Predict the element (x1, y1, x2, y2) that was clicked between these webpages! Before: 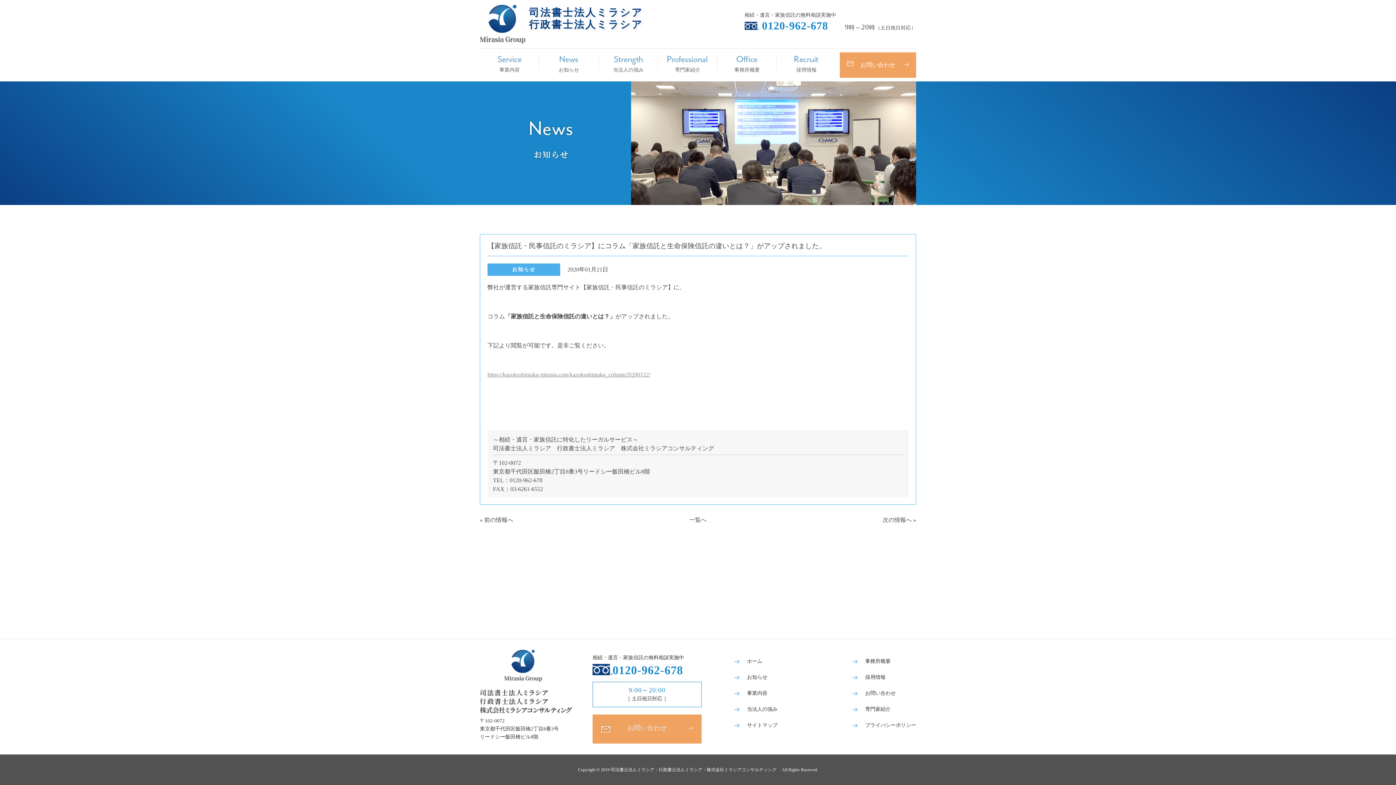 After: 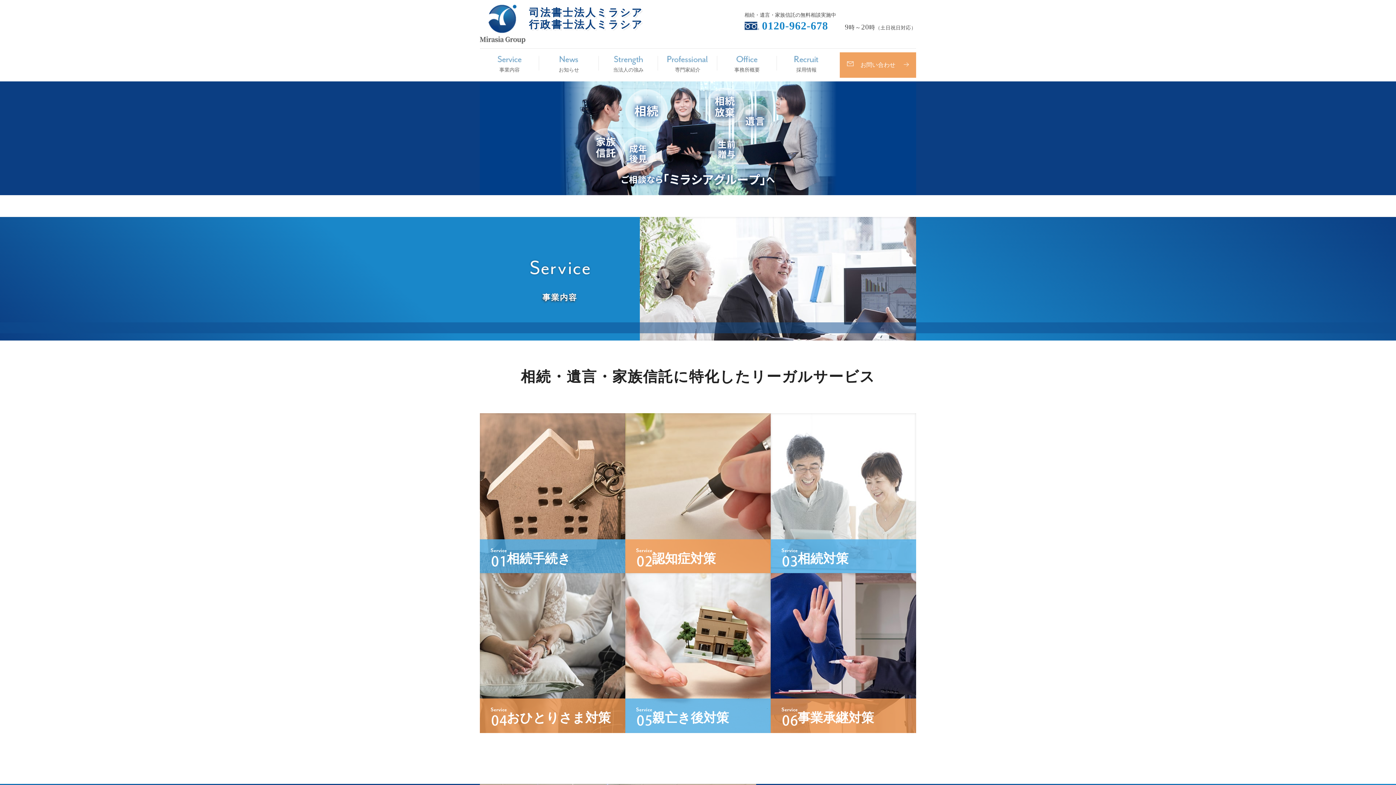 Action: bbox: (480, 651, 572, 657)